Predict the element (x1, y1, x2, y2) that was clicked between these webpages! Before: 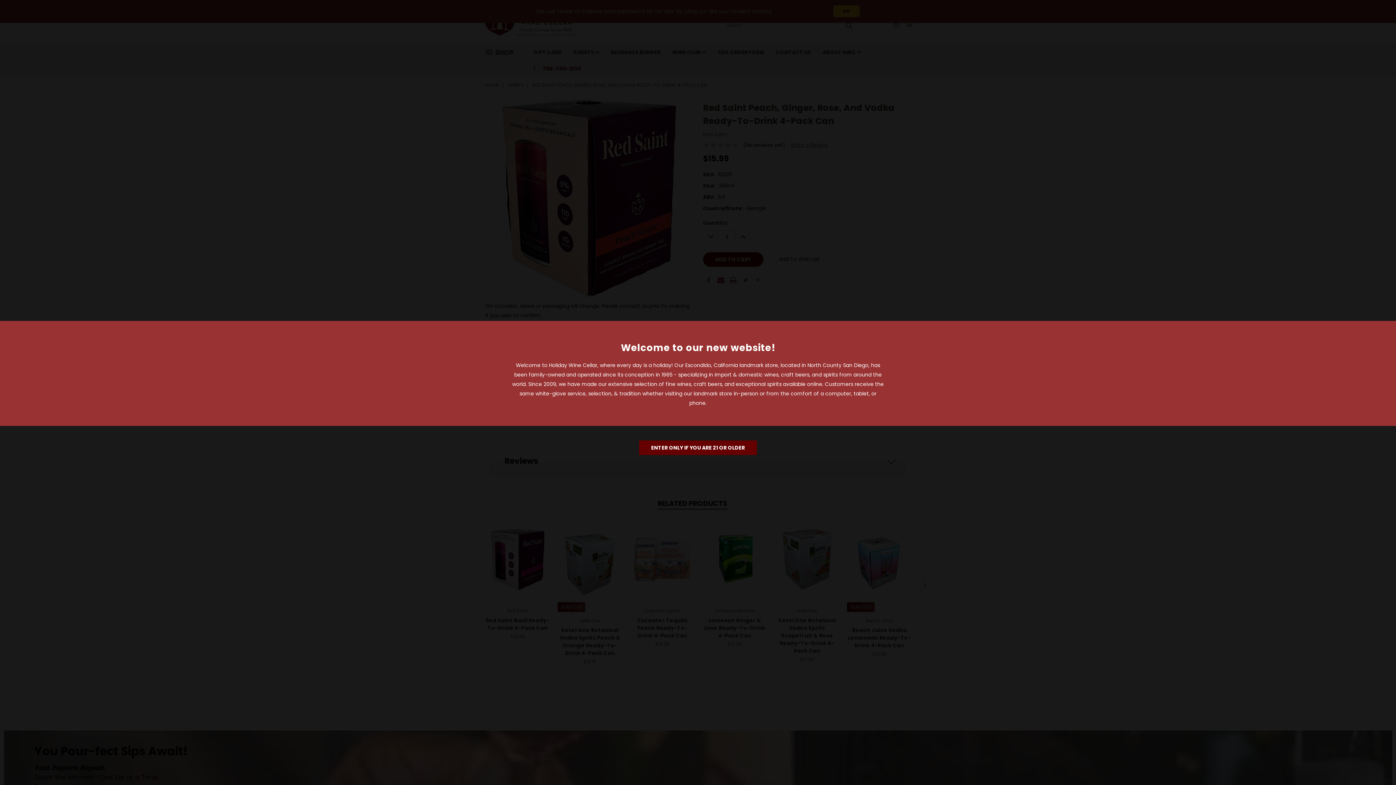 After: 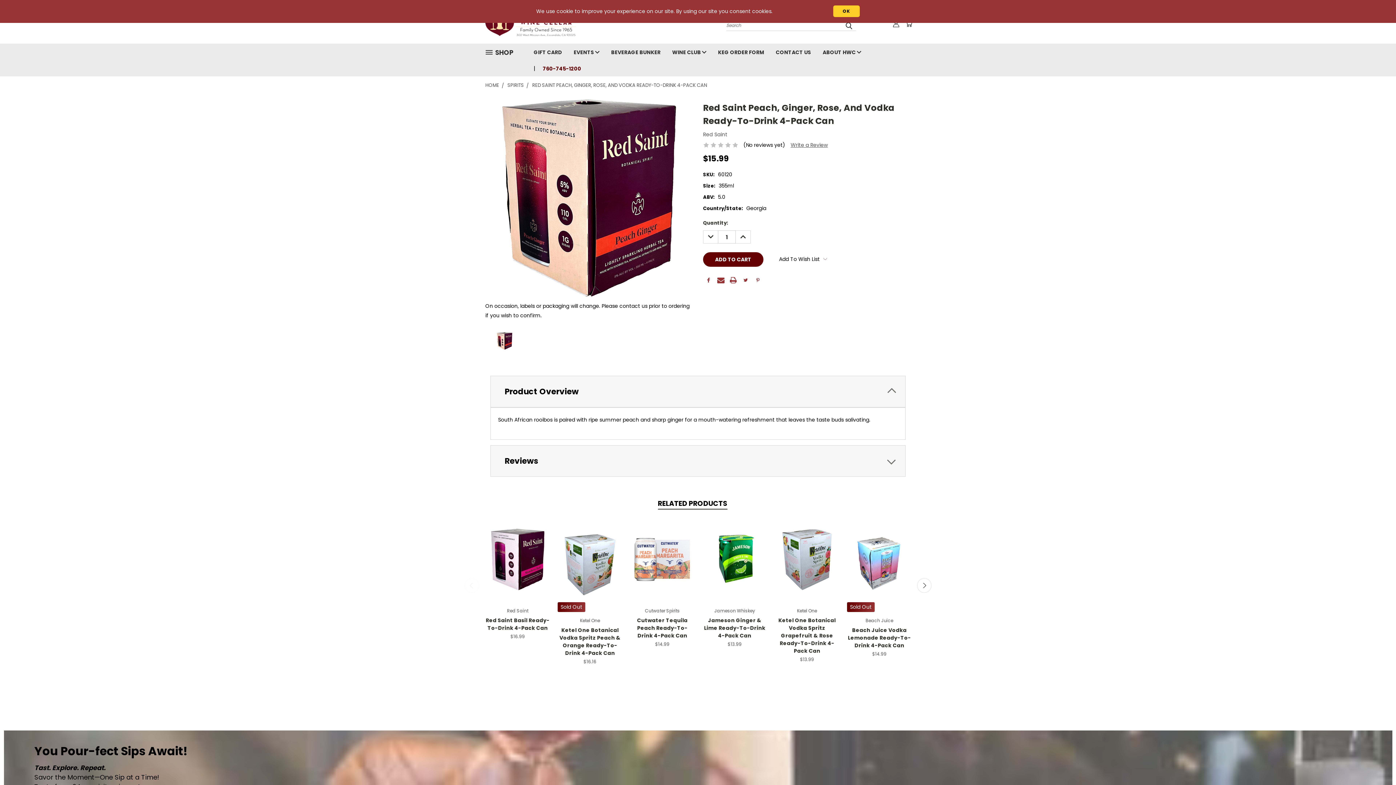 Action: bbox: (639, 440, 757, 455) label: ENTER ONLY IF YOU ARE 21 OR OLDER